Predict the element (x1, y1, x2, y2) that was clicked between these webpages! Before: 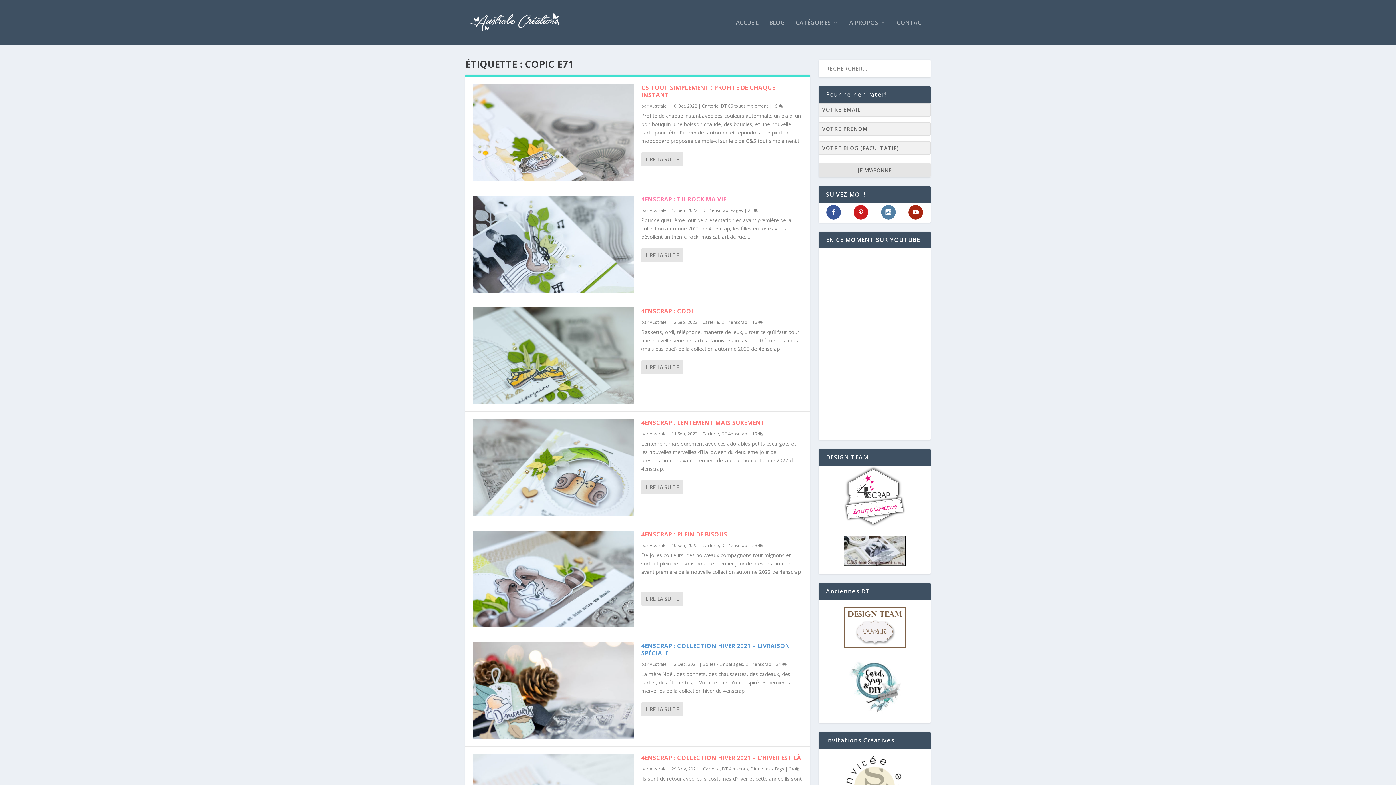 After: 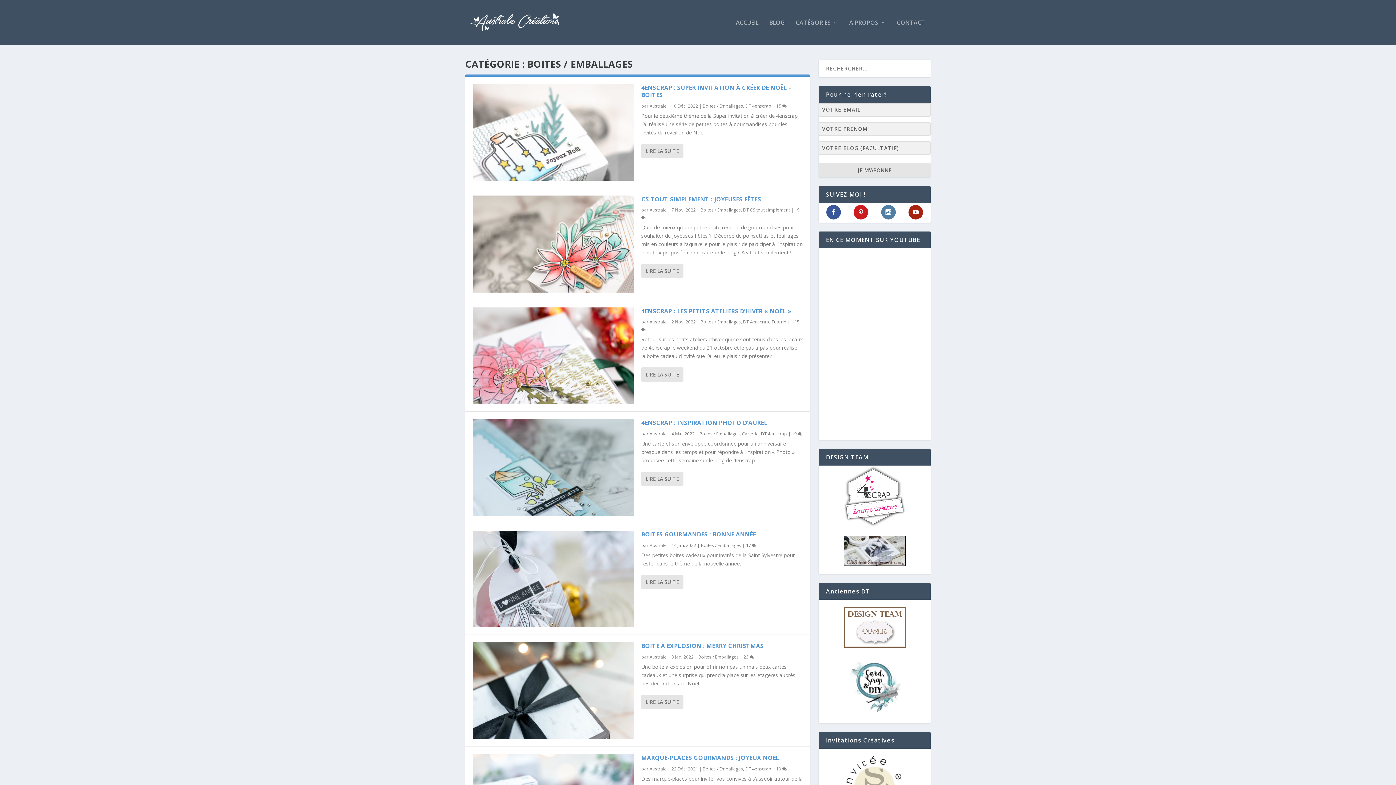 Action: label: Boites / Emballages bbox: (702, 661, 743, 667)